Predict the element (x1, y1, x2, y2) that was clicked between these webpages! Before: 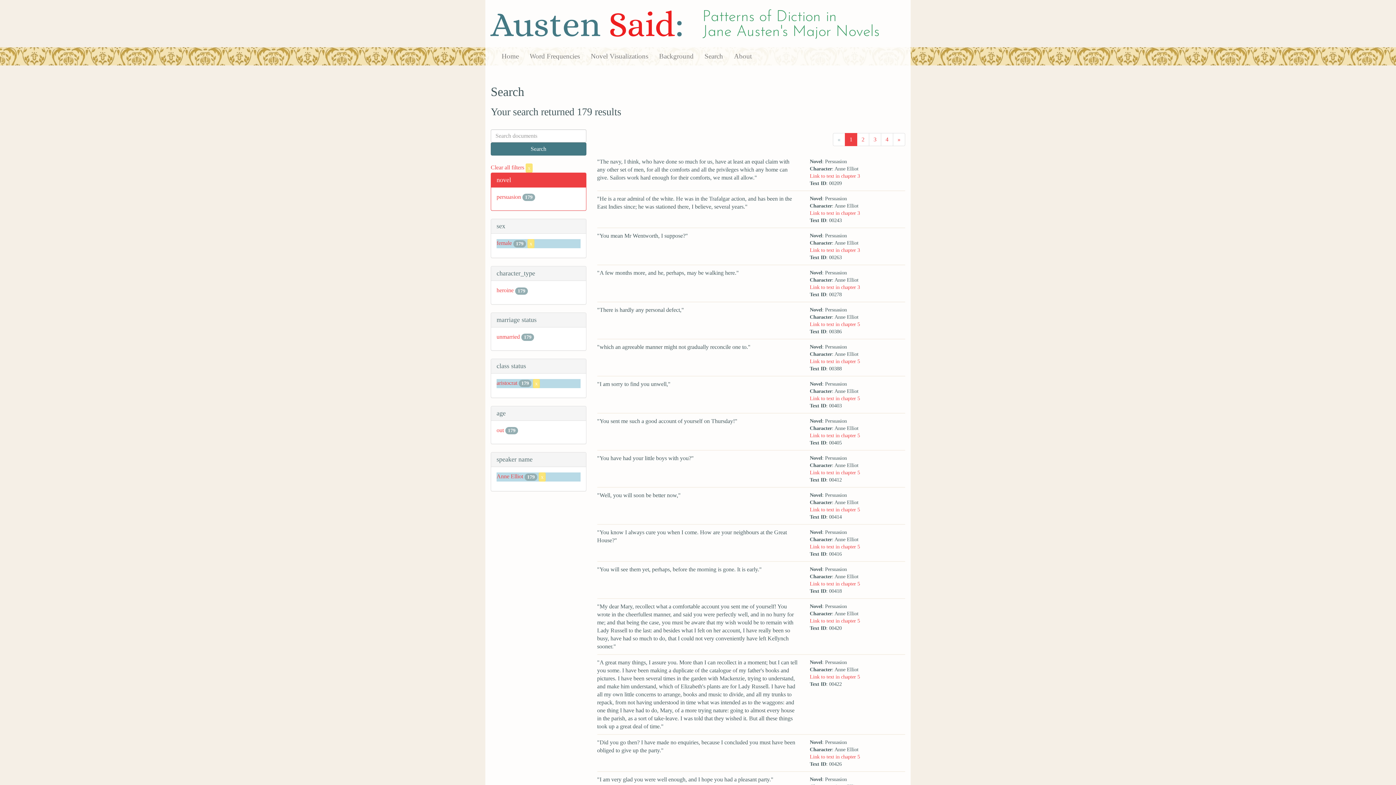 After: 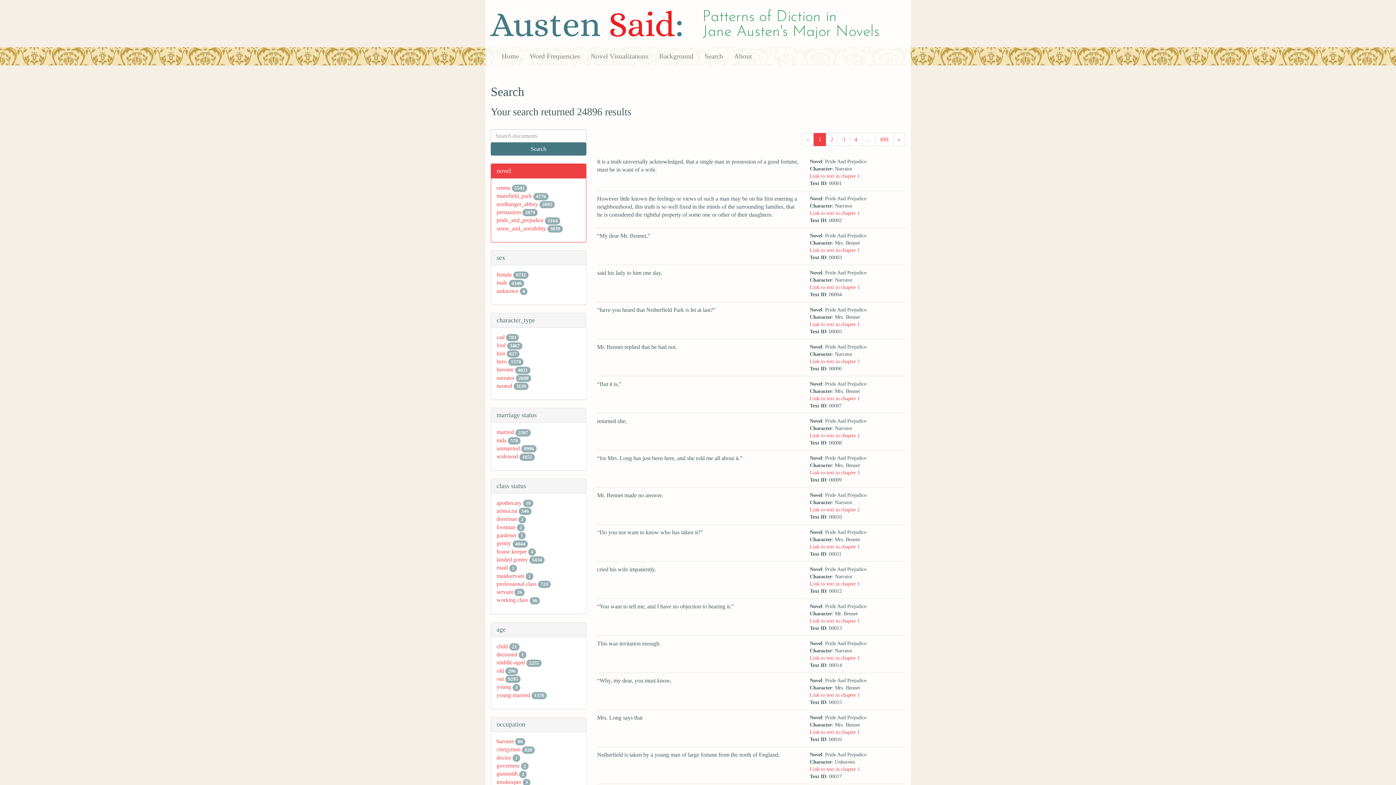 Action: bbox: (490, 164, 532, 170) label: Clear all filters x